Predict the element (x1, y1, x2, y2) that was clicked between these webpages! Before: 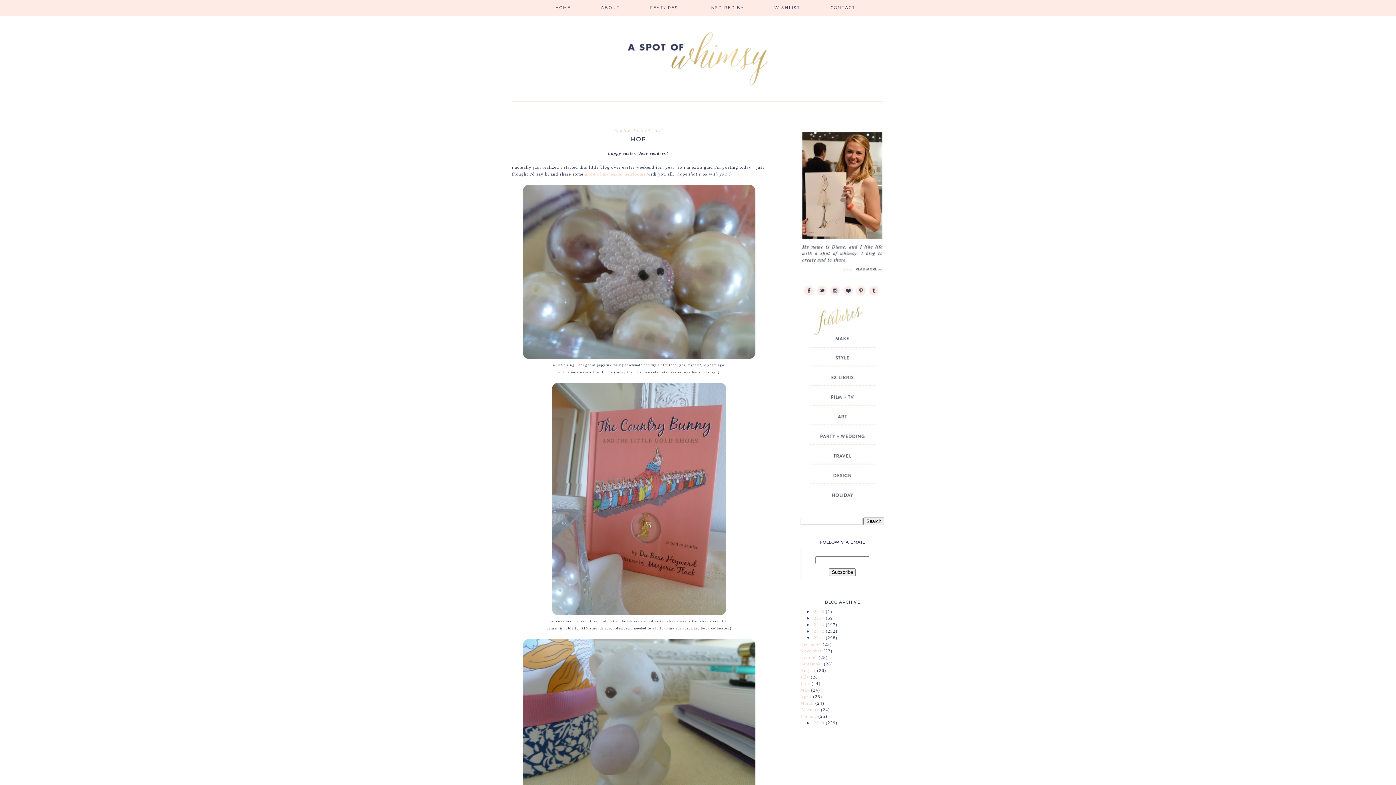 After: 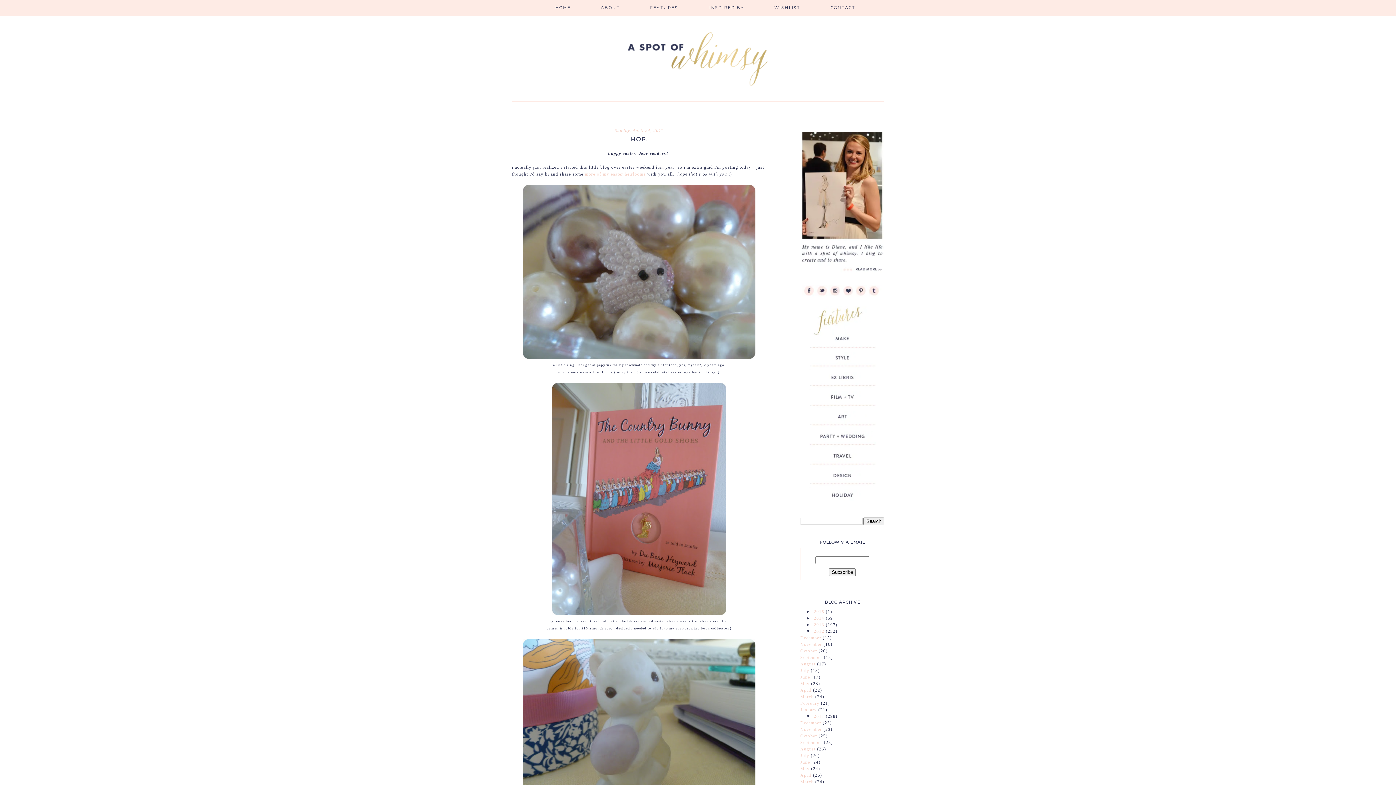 Action: label: ►   bbox: (806, 628, 814, 634)